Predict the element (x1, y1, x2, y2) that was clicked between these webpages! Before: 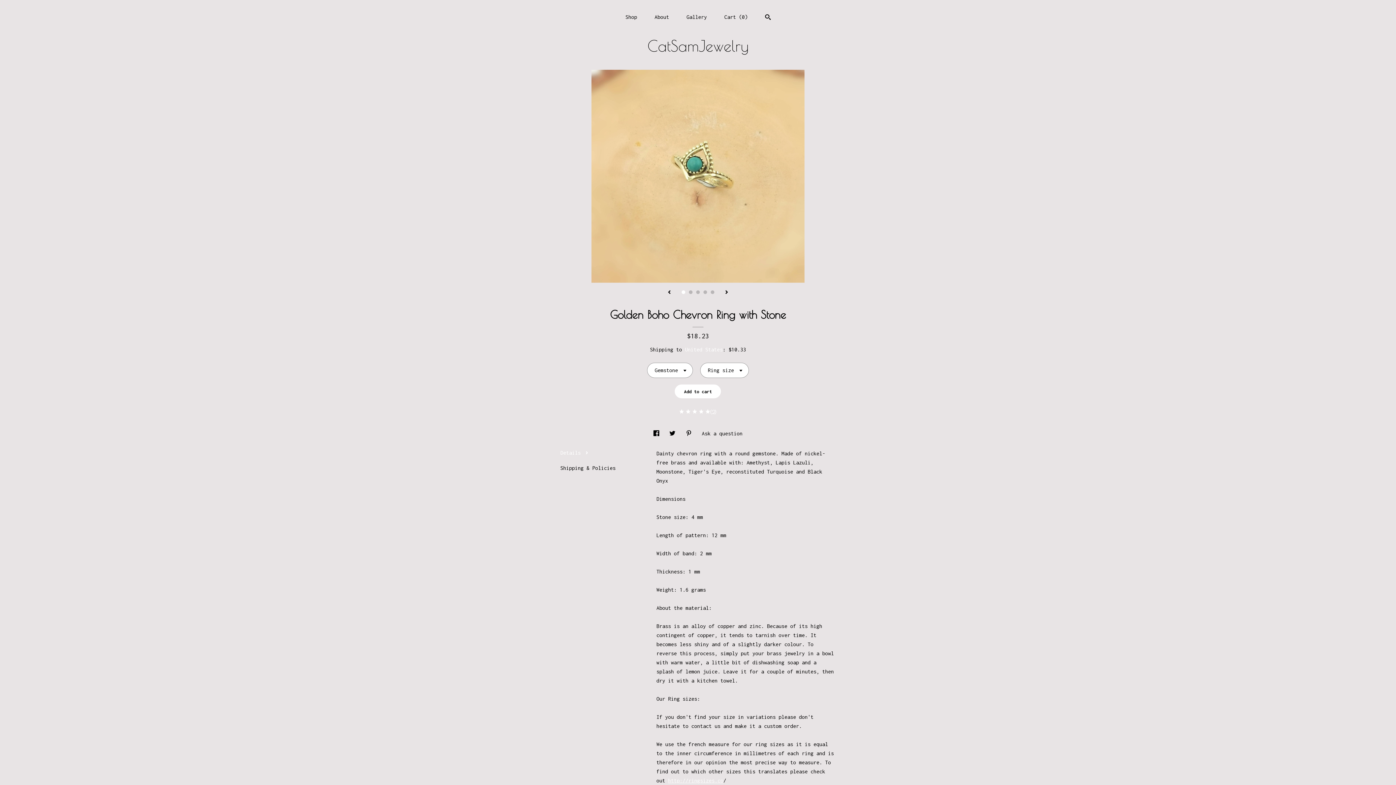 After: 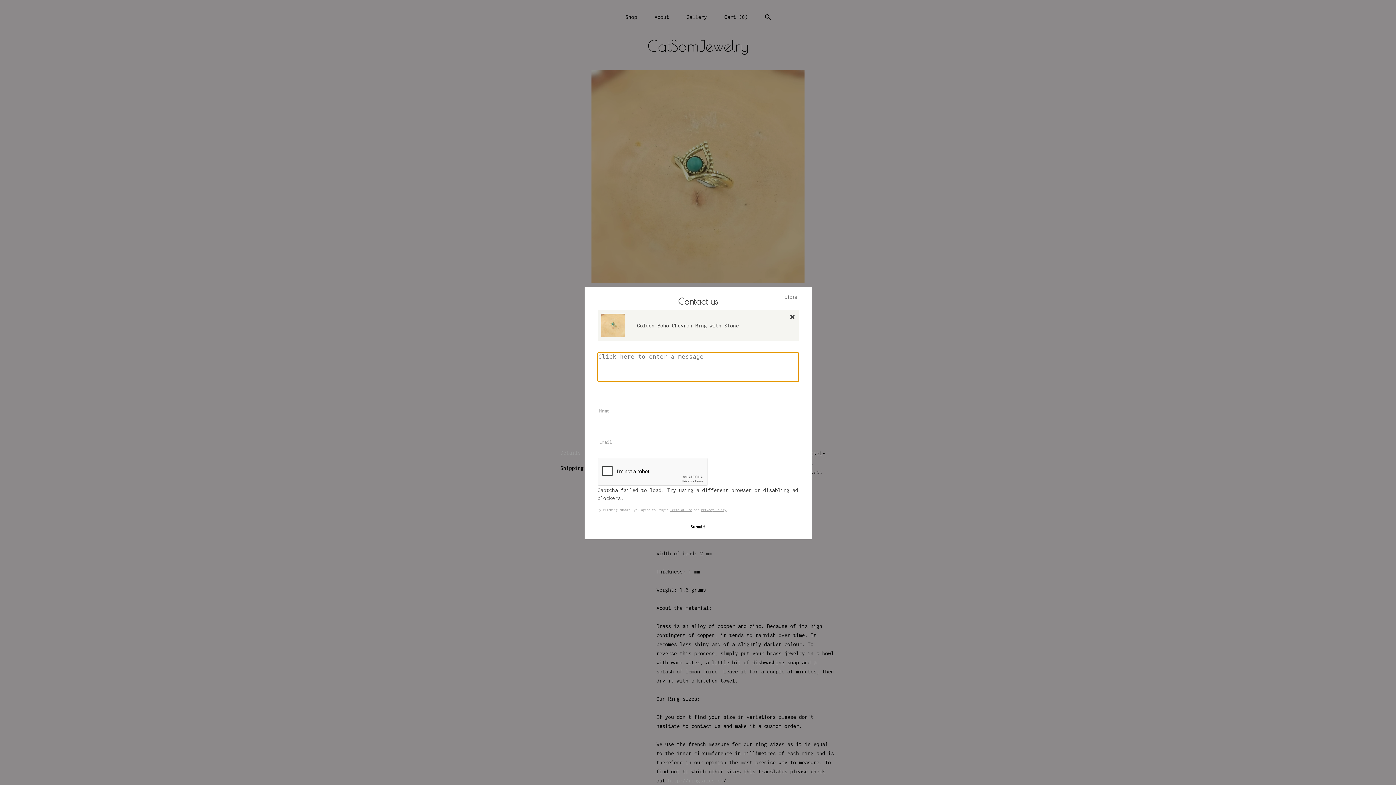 Action: bbox: (701, 430, 742, 436) label: Ask a question